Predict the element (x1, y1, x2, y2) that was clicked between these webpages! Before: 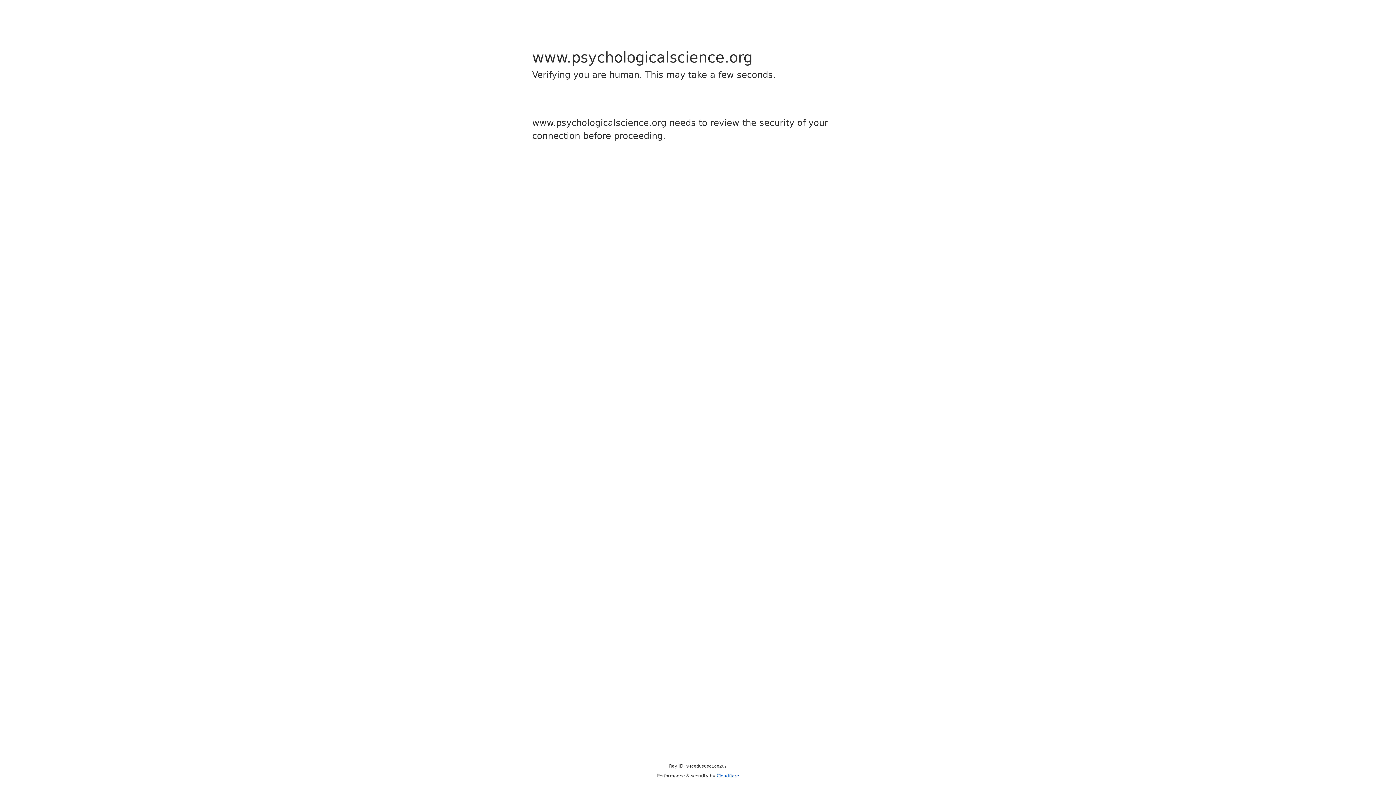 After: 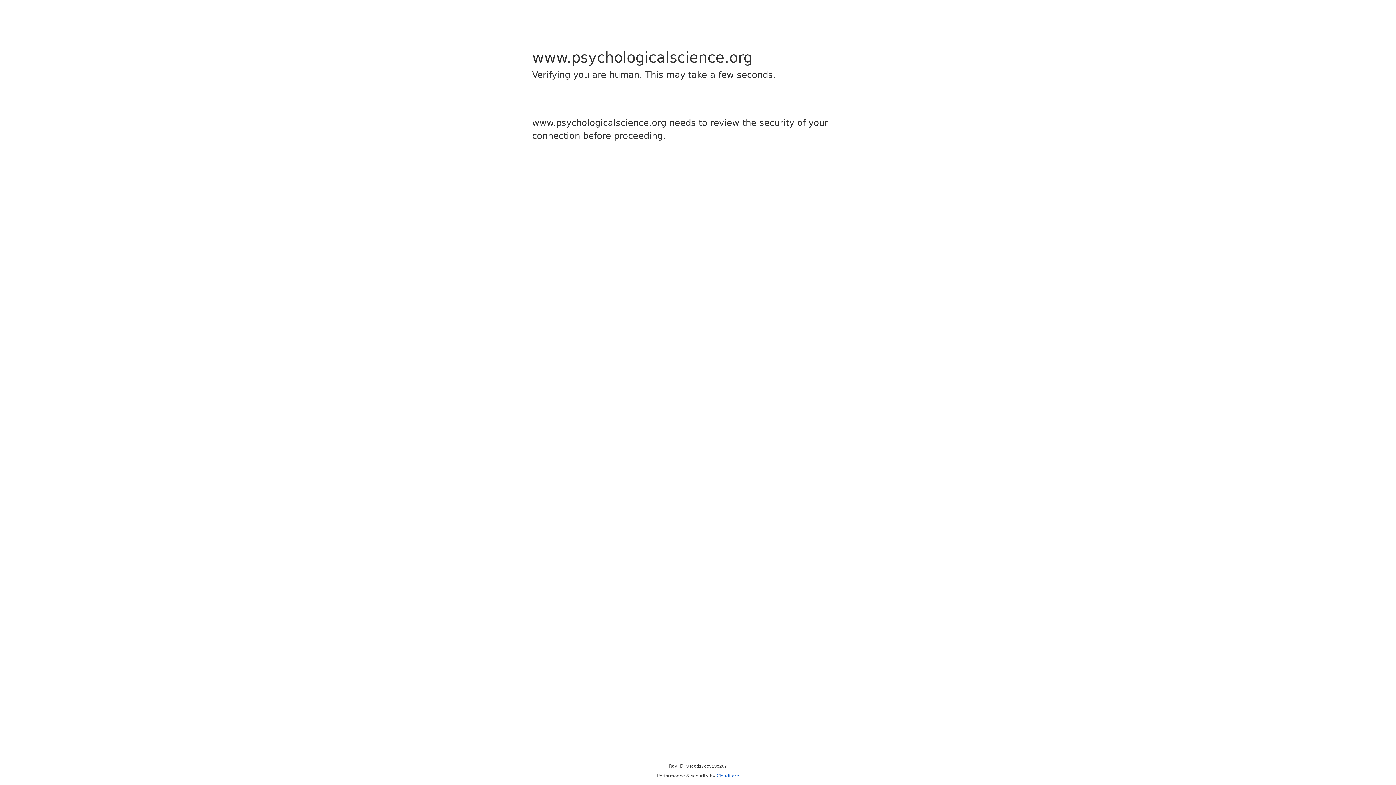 Action: bbox: (716, 773, 739, 778) label: Cloudflare